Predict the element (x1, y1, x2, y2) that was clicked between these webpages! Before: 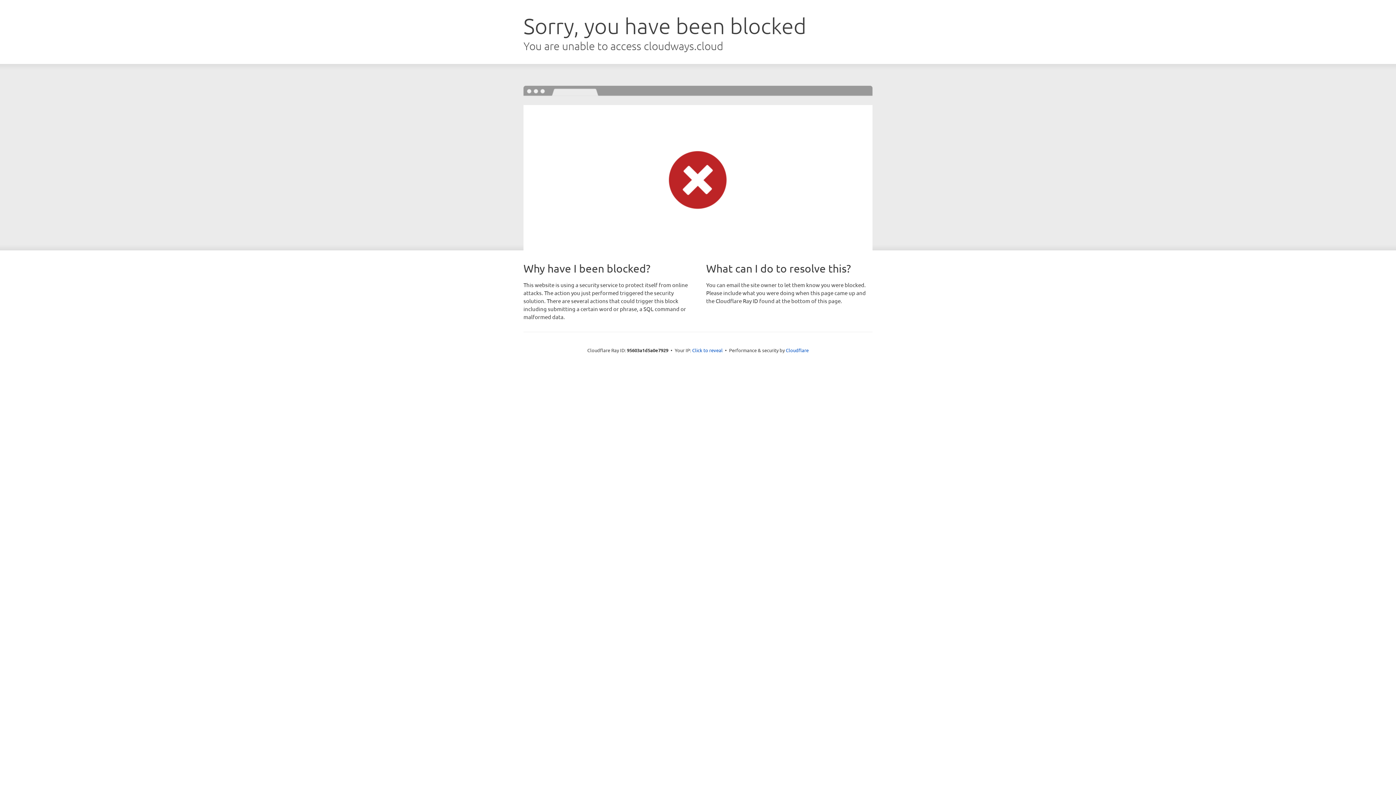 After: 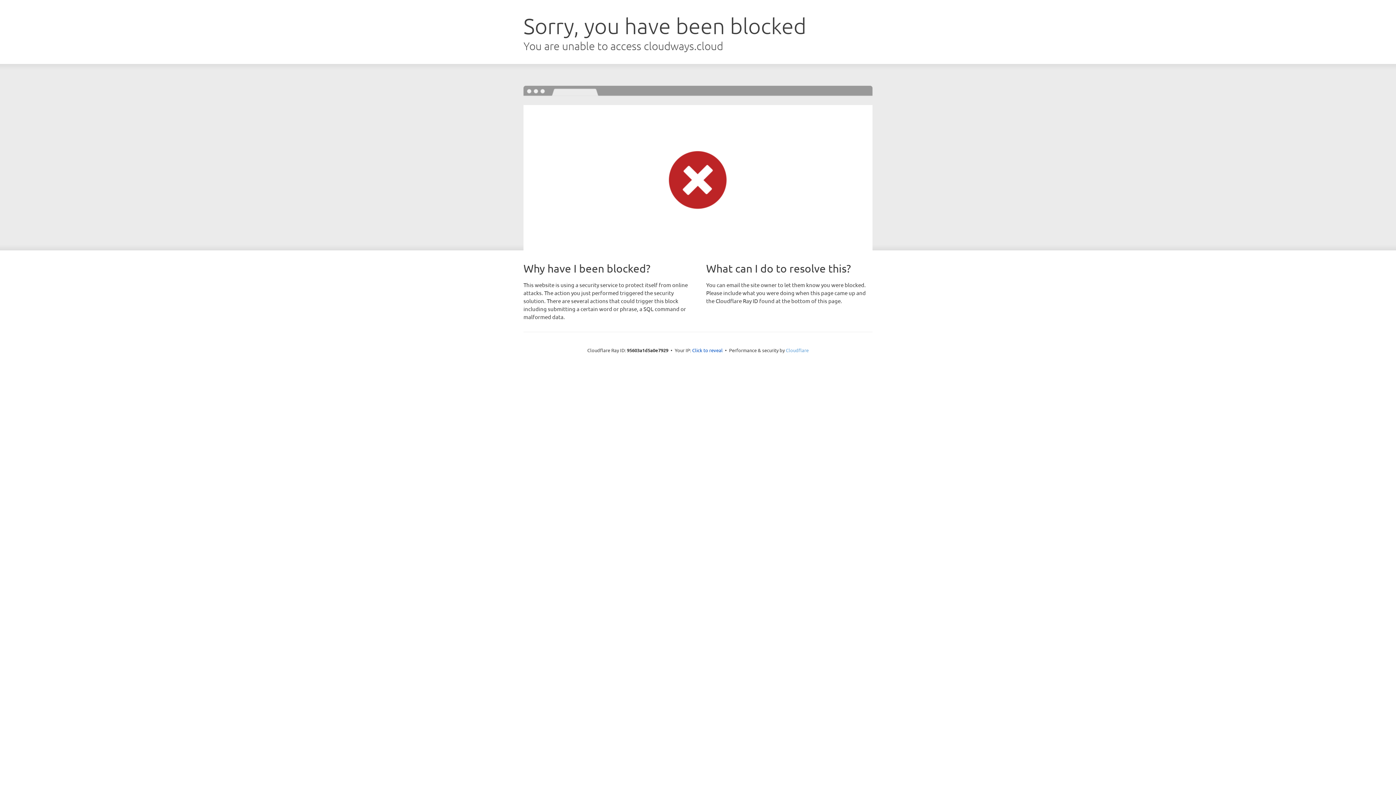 Action: label: Cloudflare bbox: (786, 347, 808, 353)